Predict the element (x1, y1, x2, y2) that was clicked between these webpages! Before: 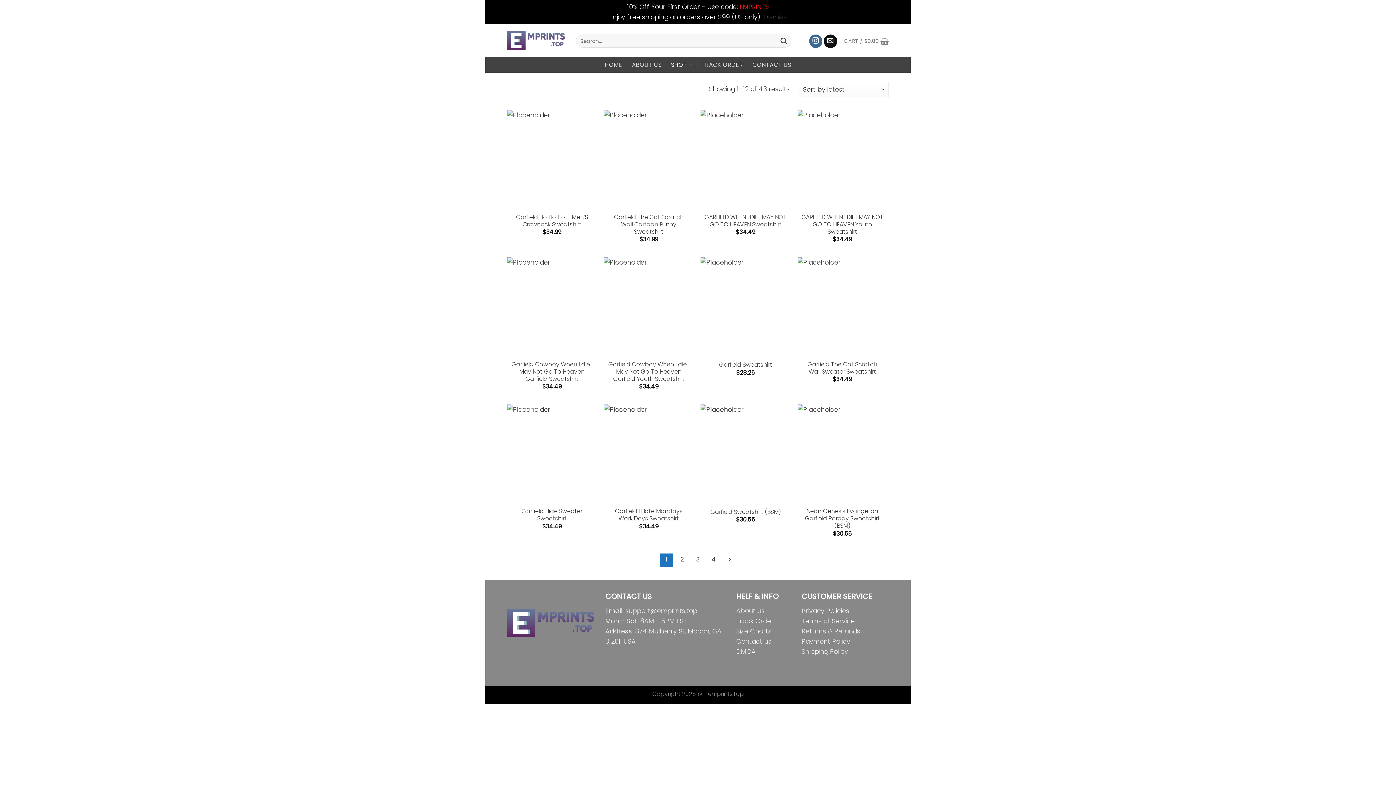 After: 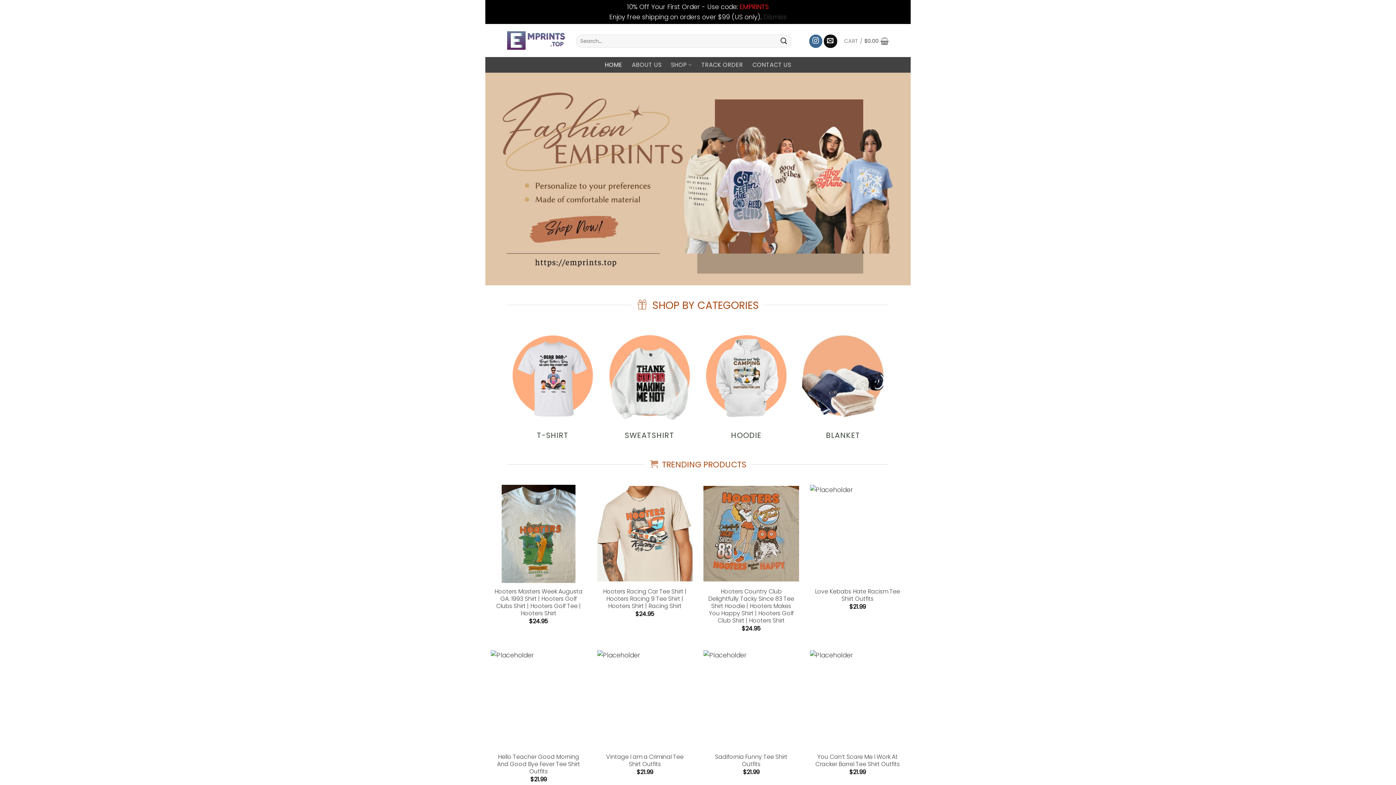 Action: bbox: (605, 57, 622, 72) label: HOME